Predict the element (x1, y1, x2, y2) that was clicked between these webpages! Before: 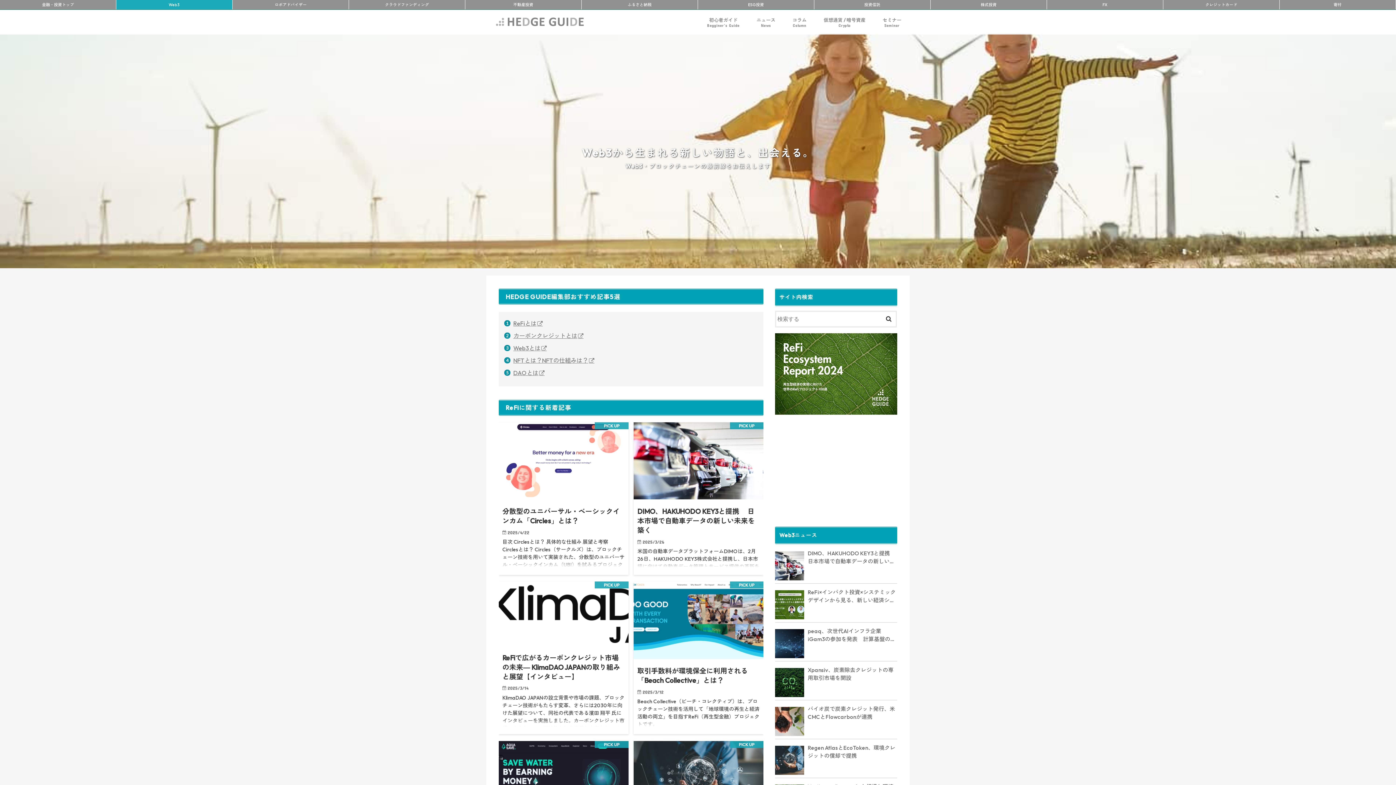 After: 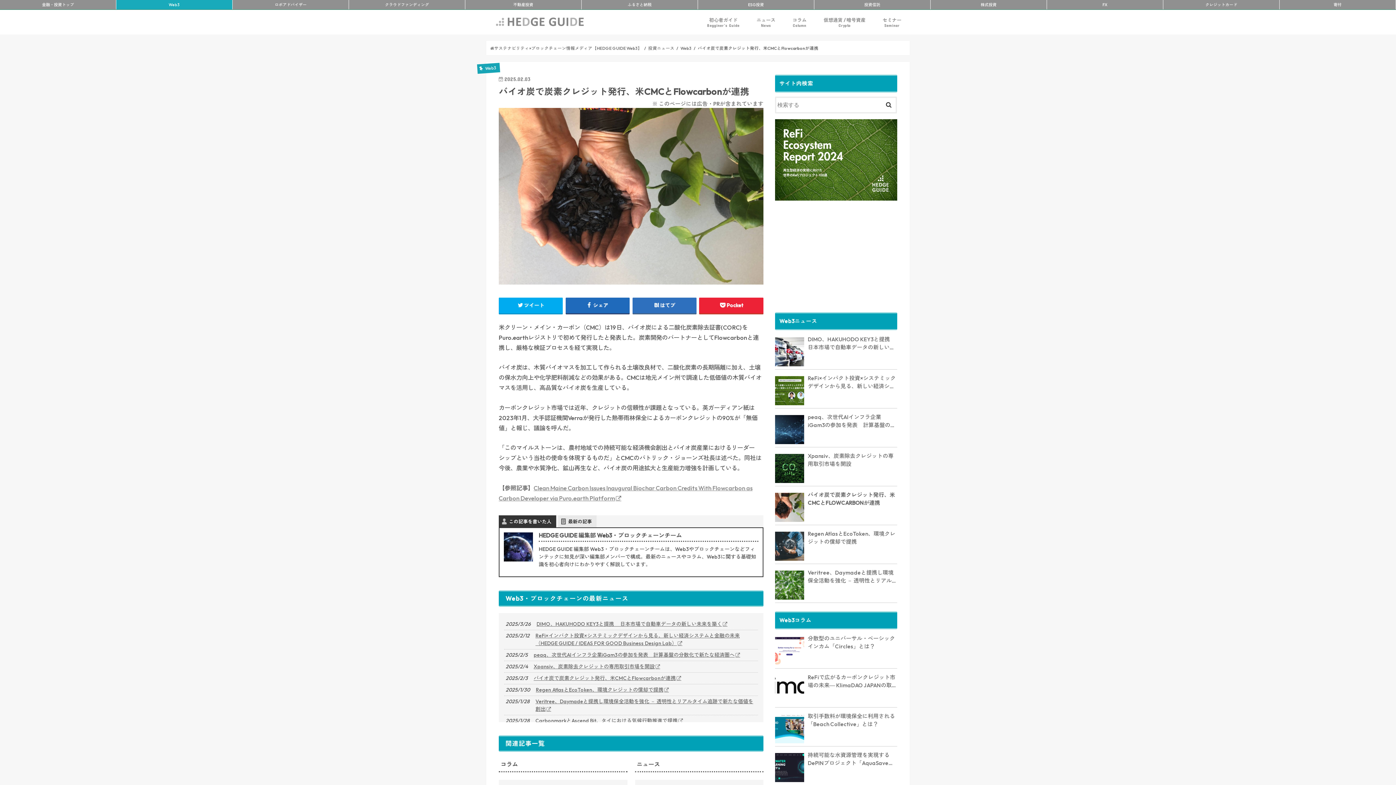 Action: bbox: (808, 705, 897, 721) label: バイオ炭で炭素クレジット発行、米CMCとFlowcarbonが連携